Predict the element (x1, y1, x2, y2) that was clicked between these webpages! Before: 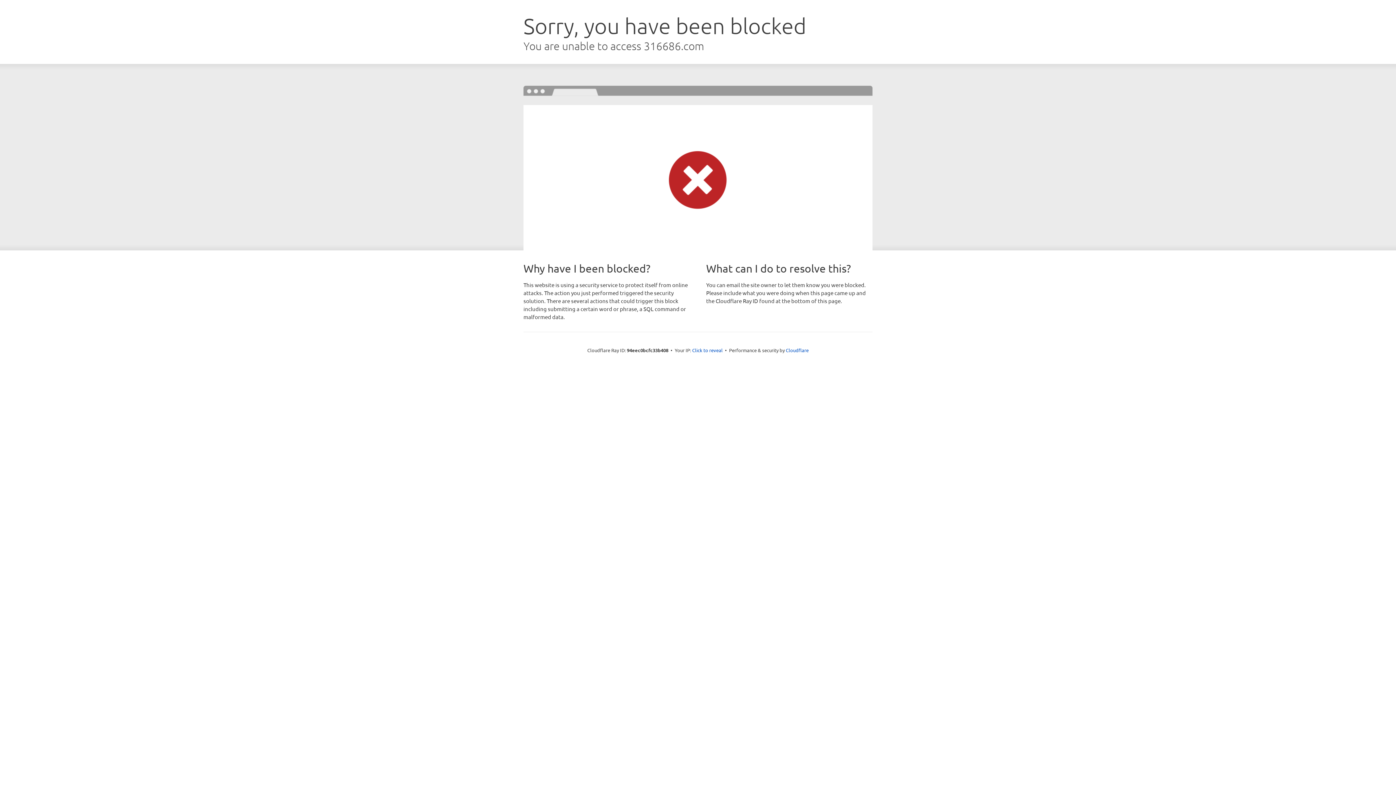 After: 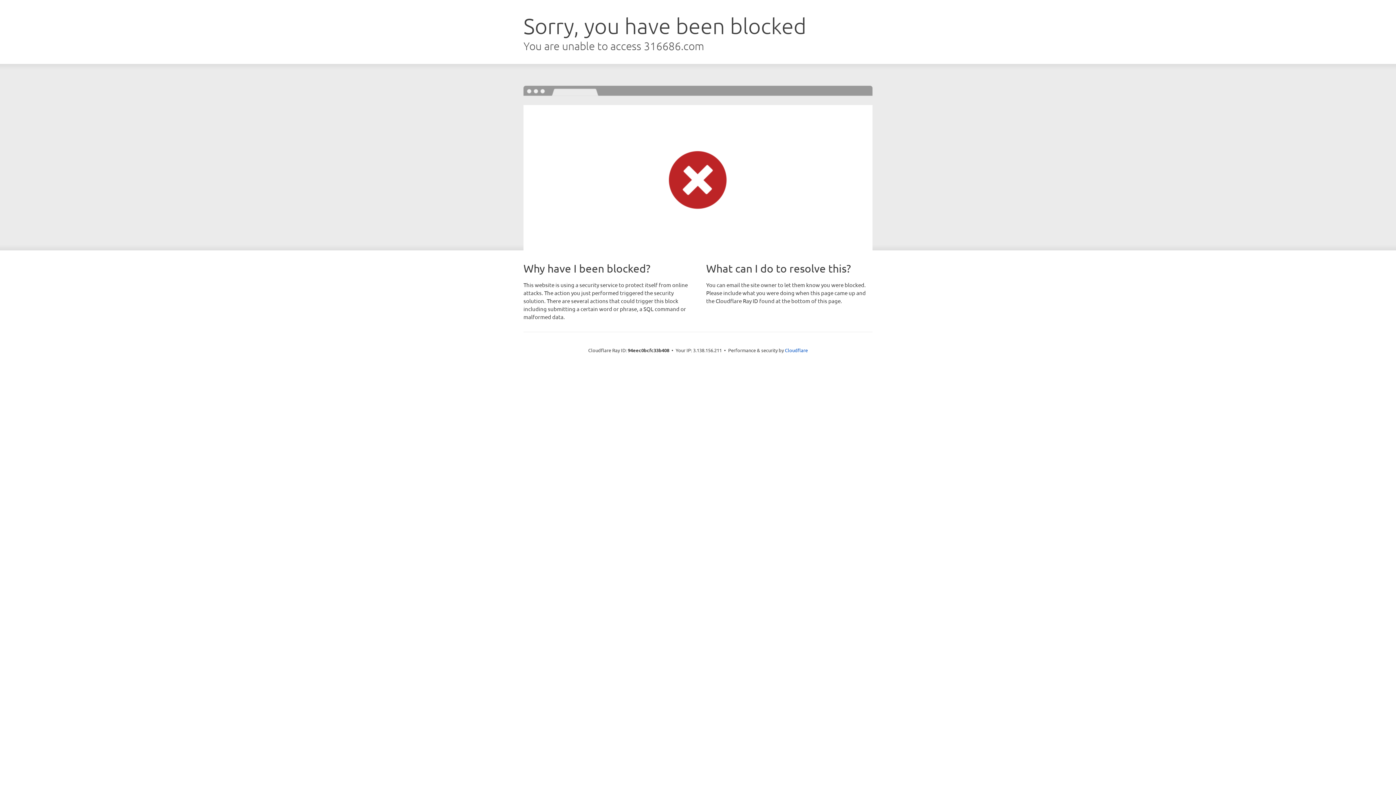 Action: label: Click to reveal bbox: (692, 346, 722, 353)